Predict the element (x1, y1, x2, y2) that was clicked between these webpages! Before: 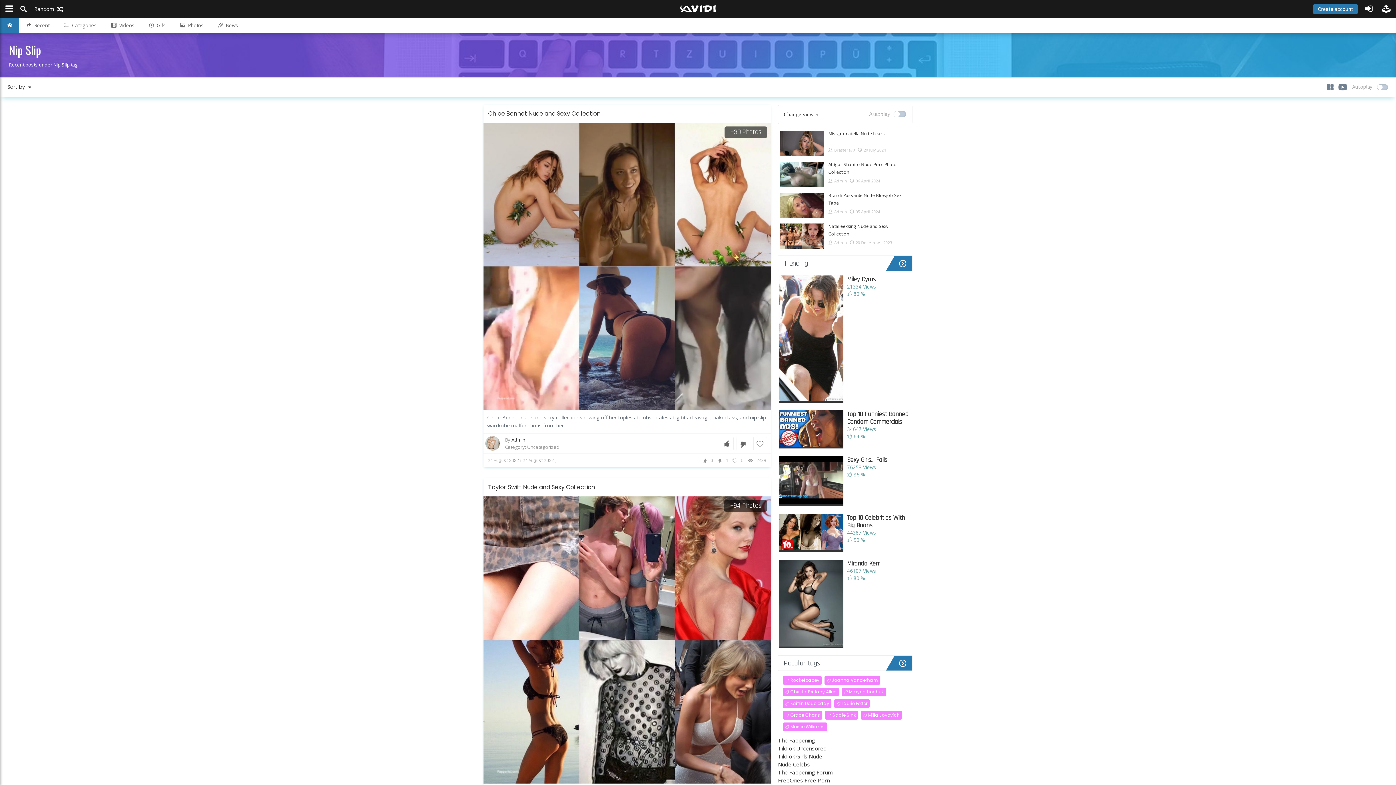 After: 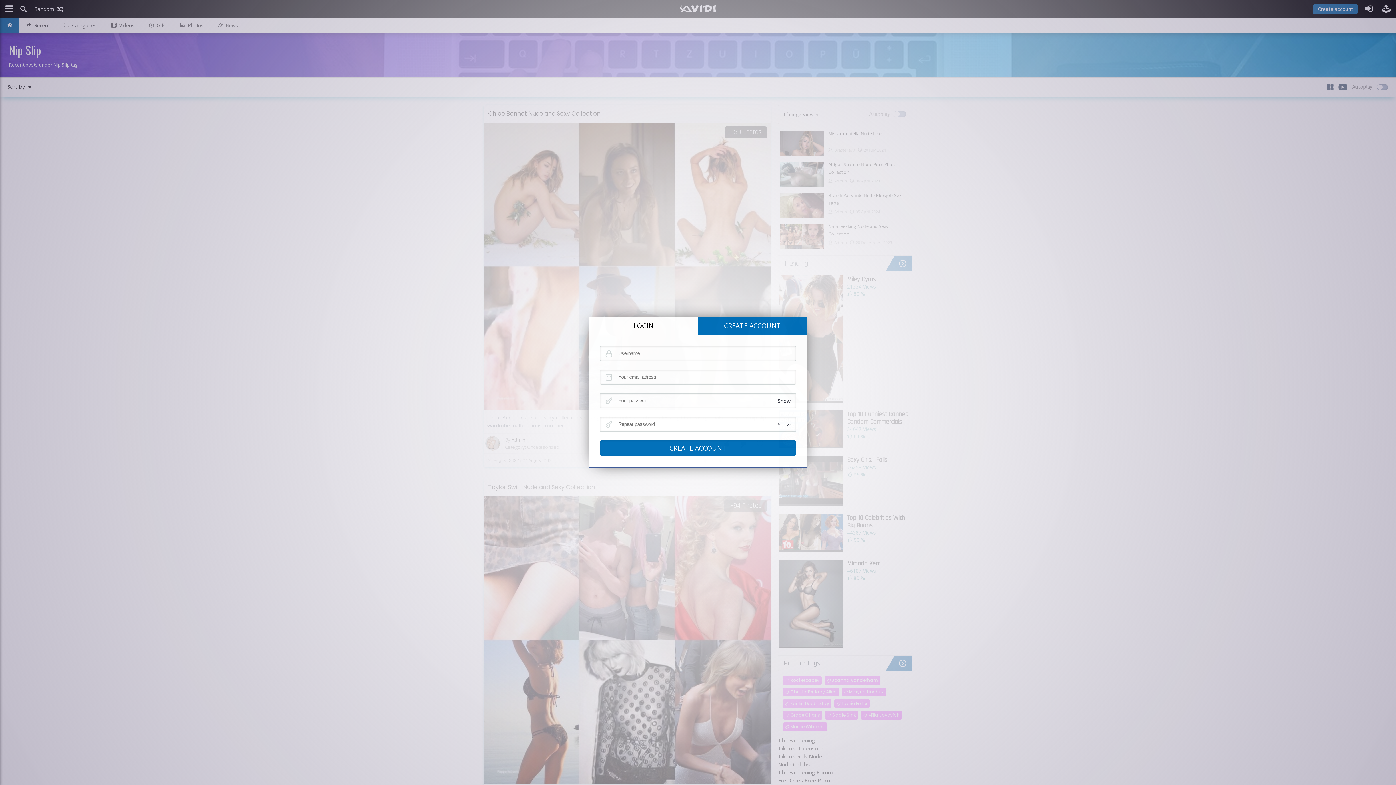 Action: bbox: (1313, 4, 1358, 13) label: Create account